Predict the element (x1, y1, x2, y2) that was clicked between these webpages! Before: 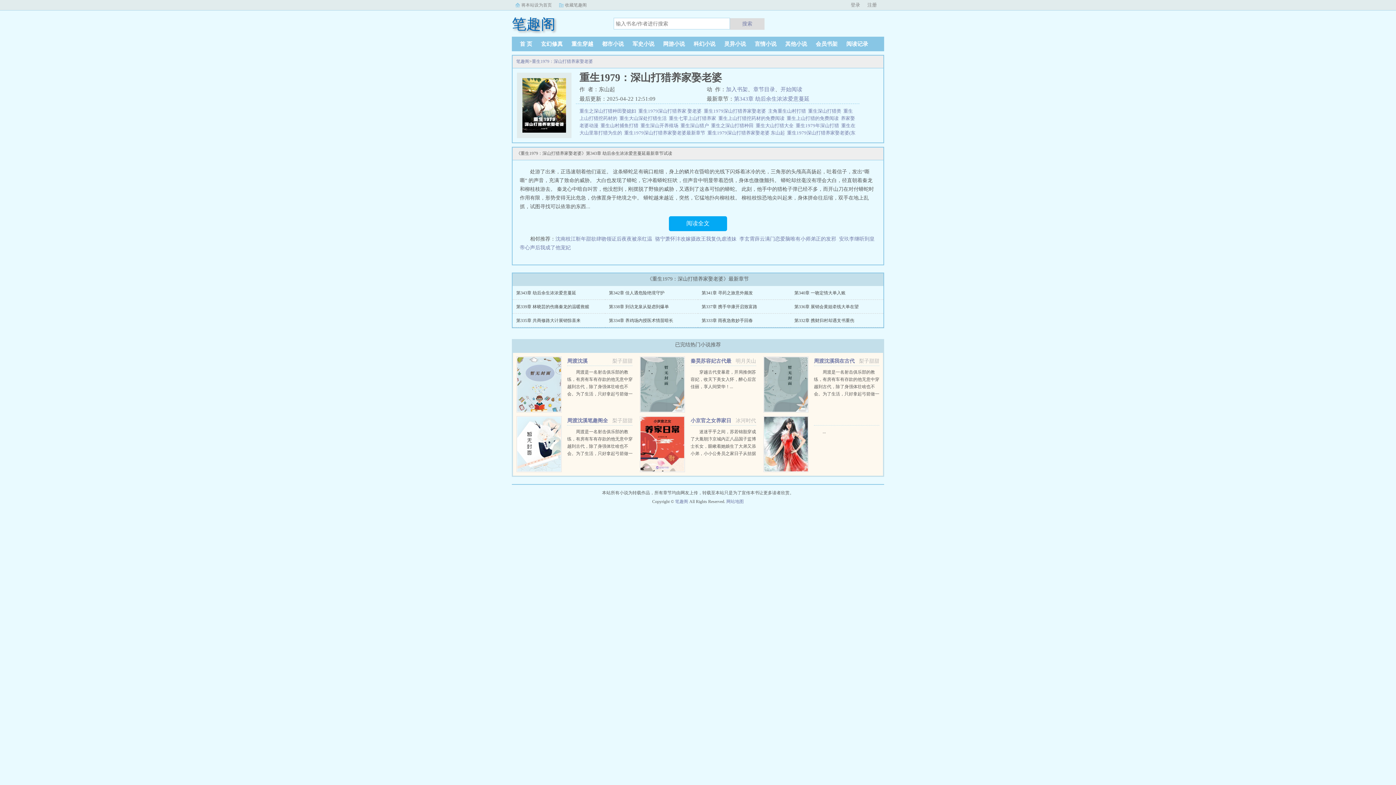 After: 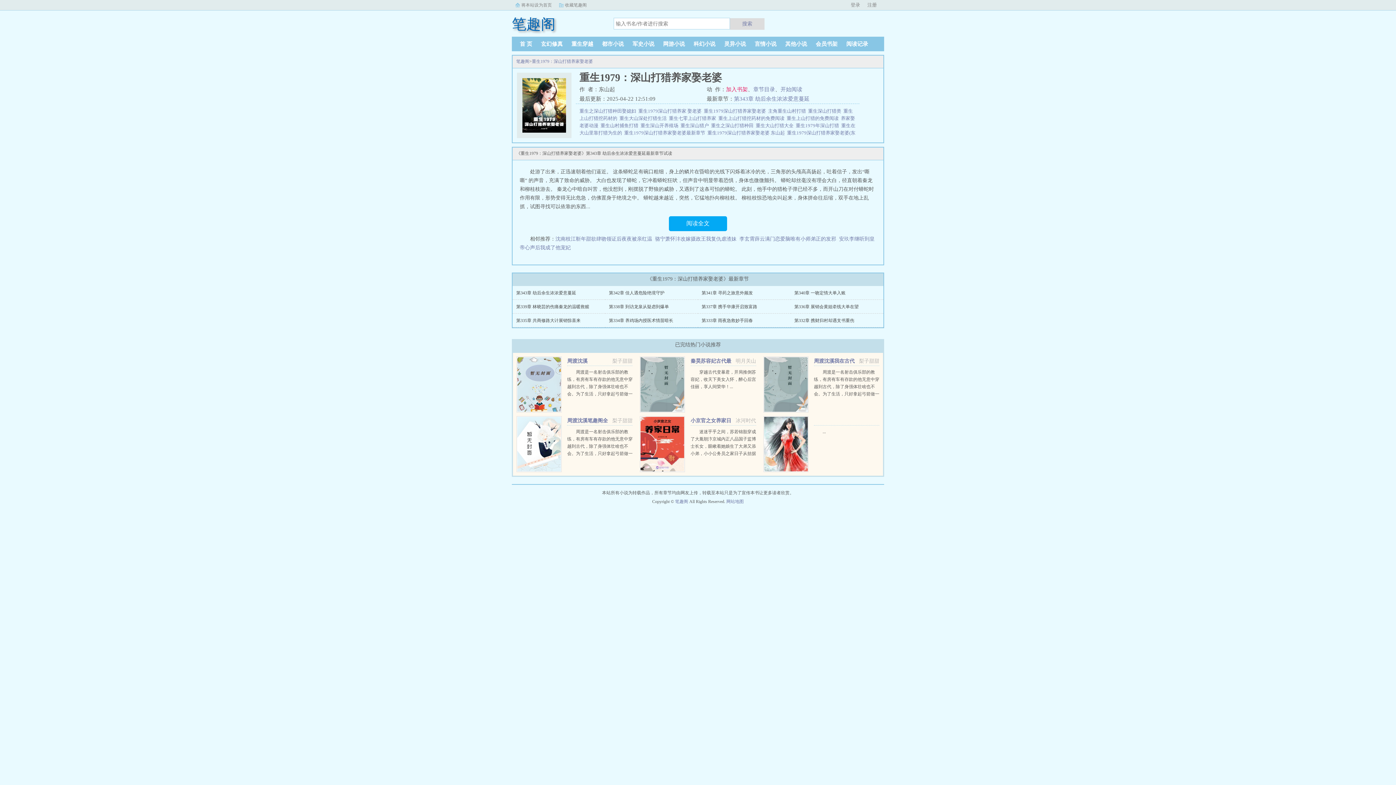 Action: label: 加入书架 bbox: (726, 86, 748, 92)